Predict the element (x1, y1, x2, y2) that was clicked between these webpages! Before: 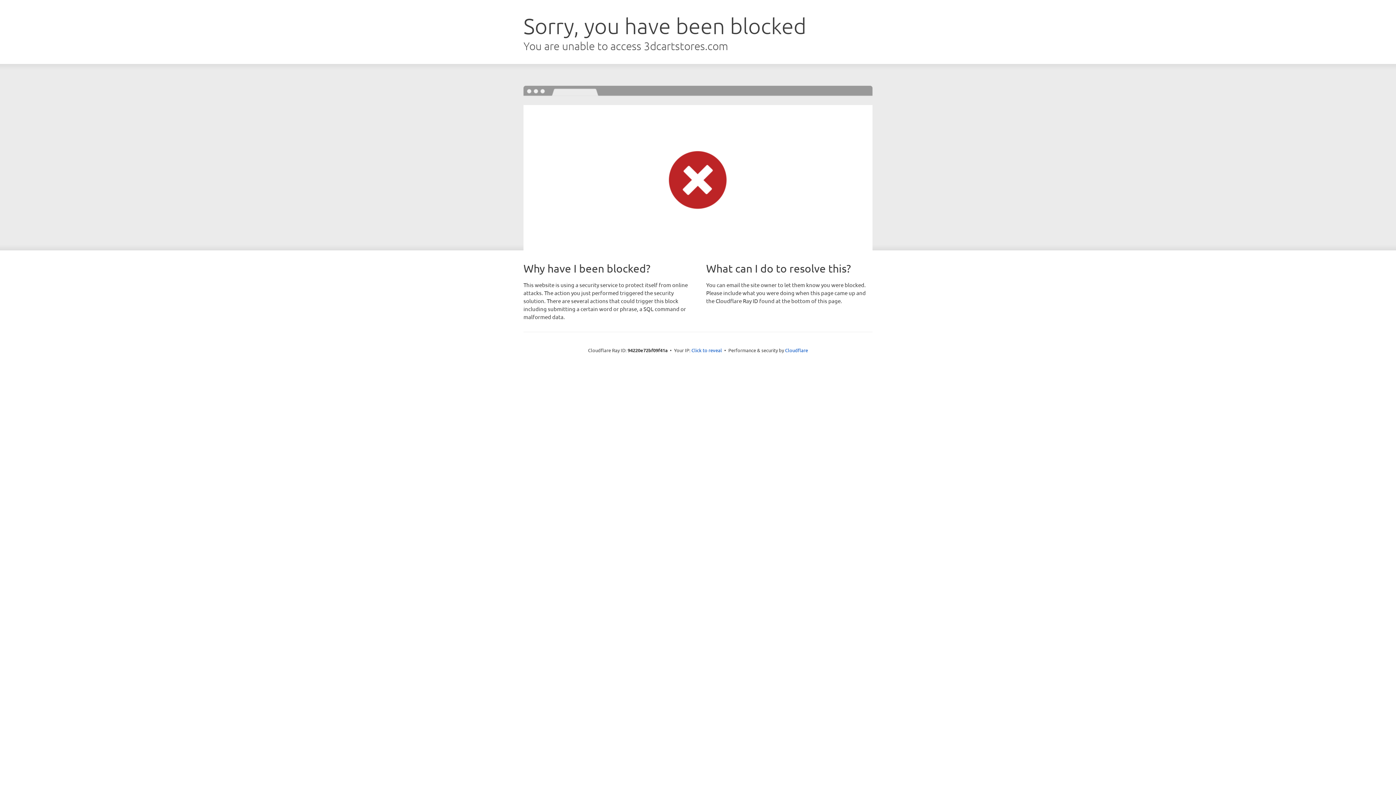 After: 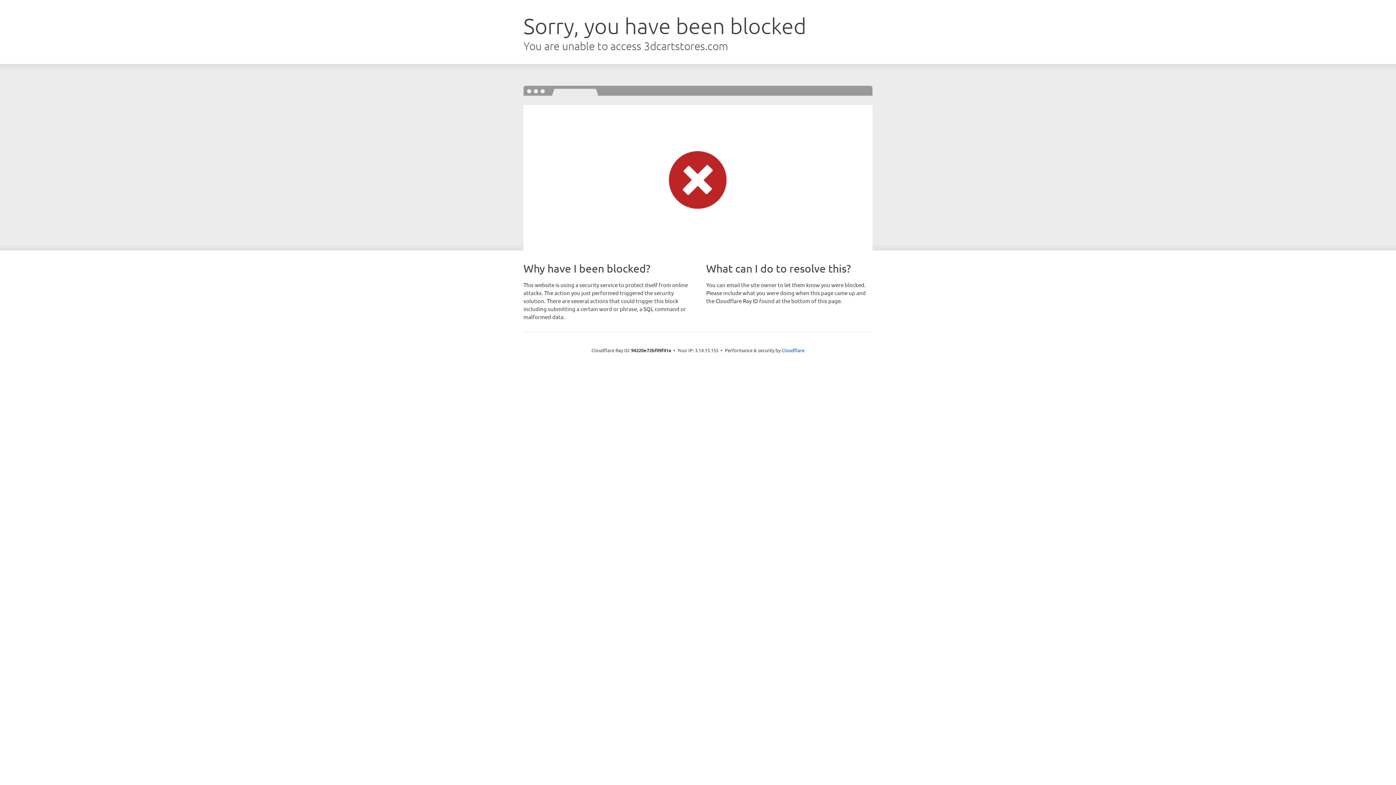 Action: label: Click to reveal bbox: (691, 346, 722, 353)